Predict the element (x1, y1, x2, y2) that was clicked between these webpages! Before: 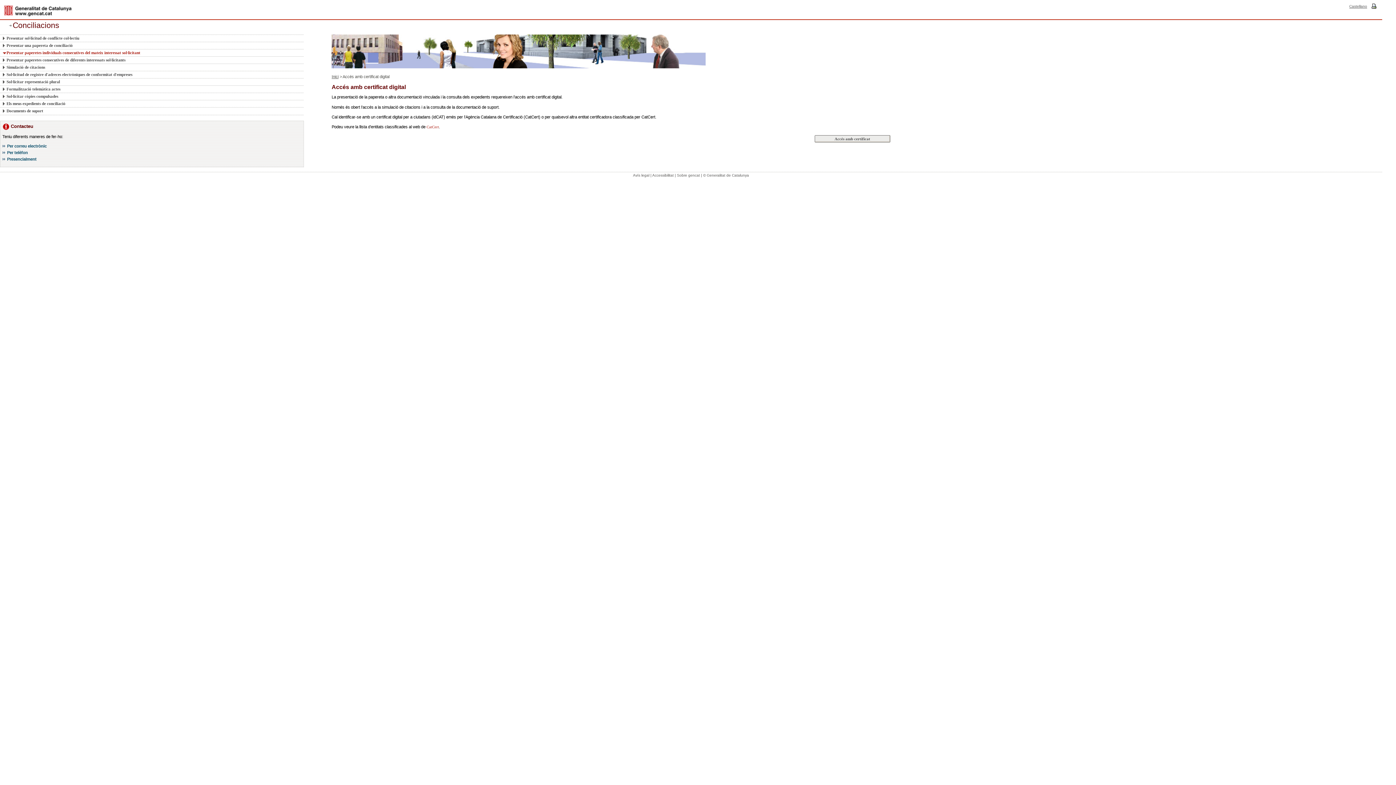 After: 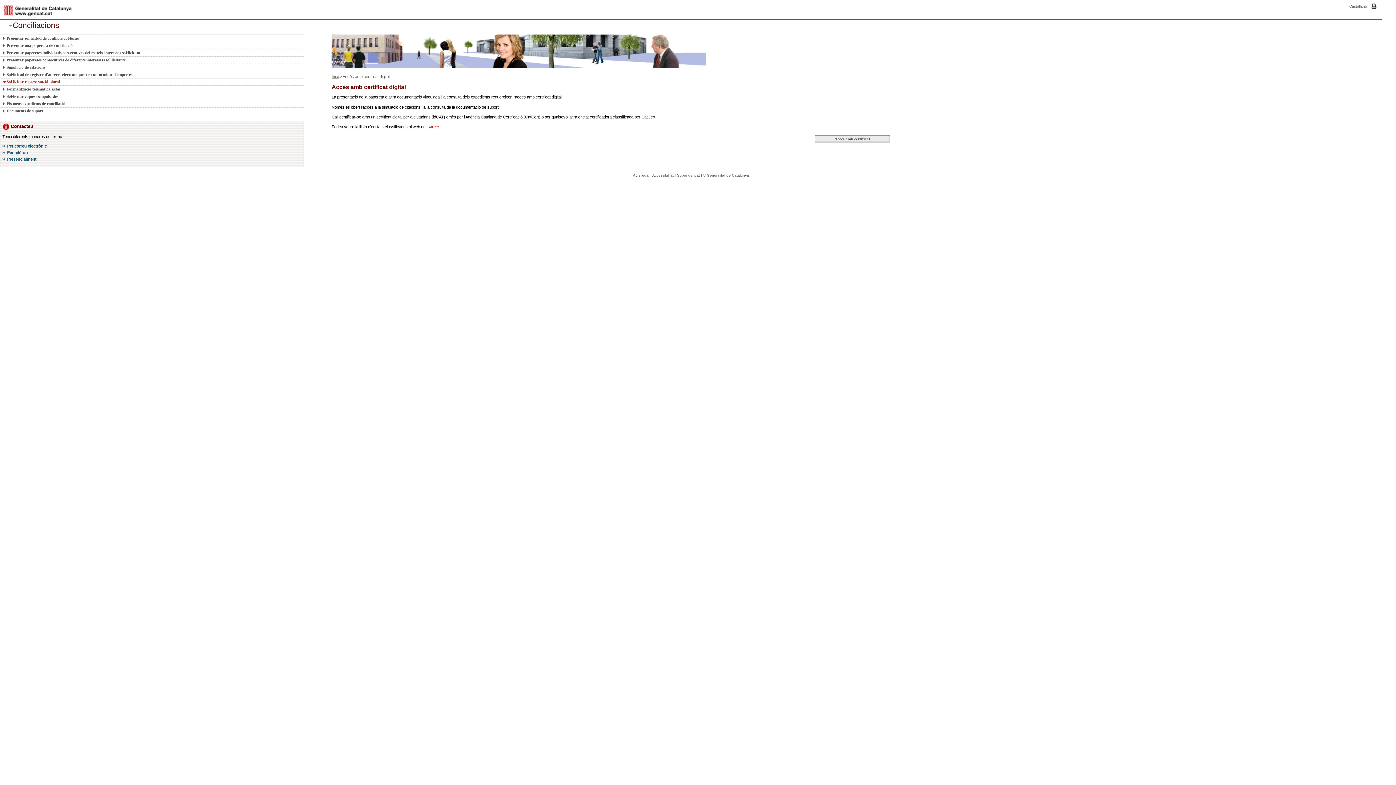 Action: label: Sol·licitar representació plural bbox: (2, 78, 295, 85)